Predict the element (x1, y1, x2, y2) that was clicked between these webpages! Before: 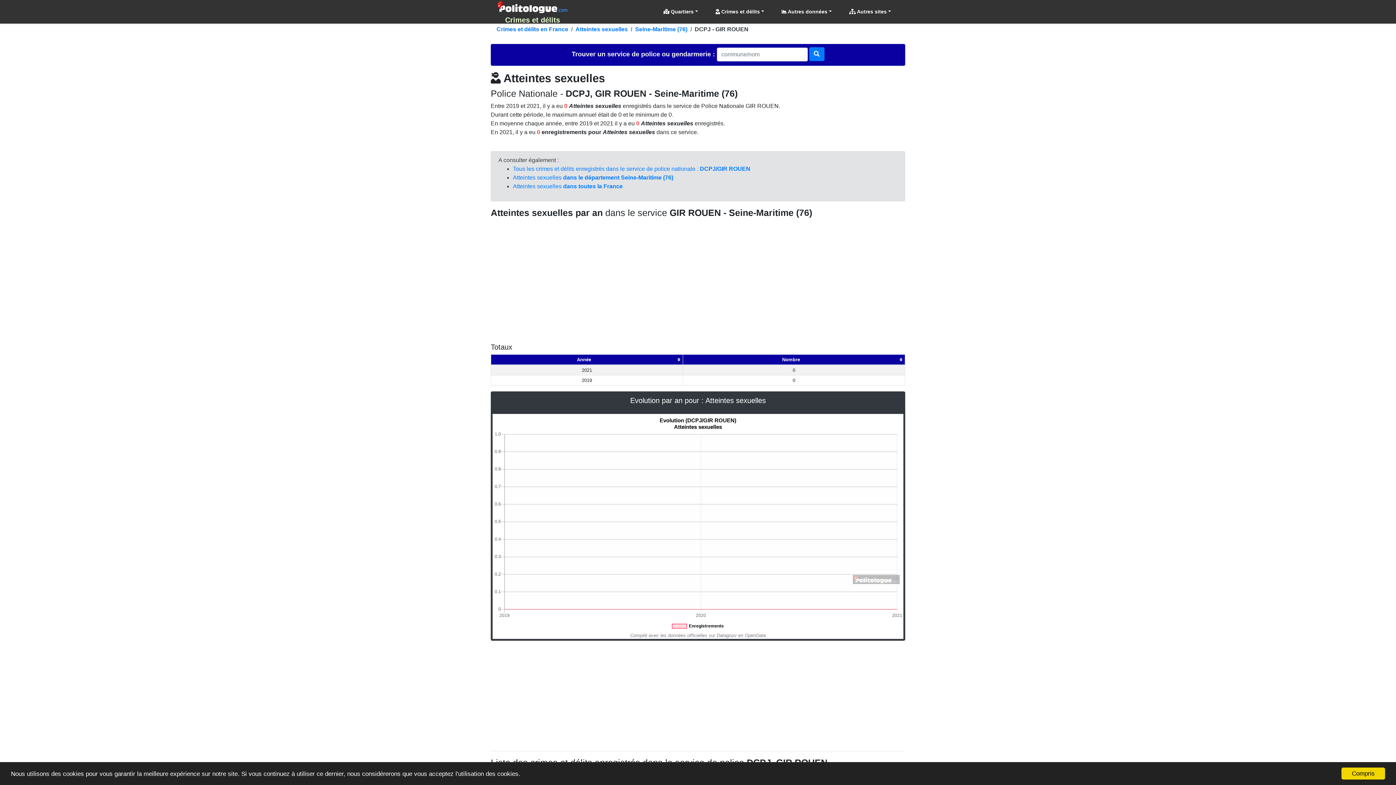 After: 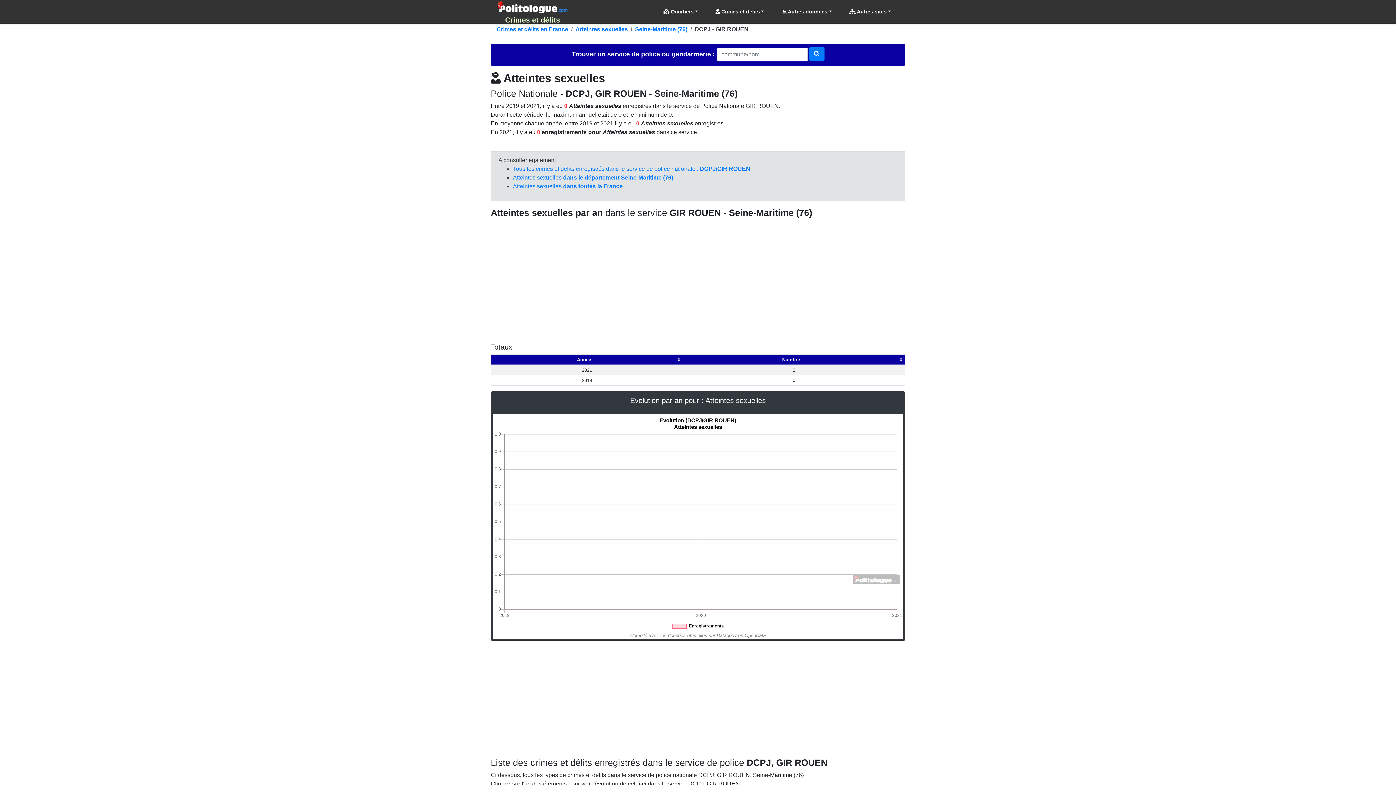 Action: bbox: (1341, 768, 1385, 780) label: Compris